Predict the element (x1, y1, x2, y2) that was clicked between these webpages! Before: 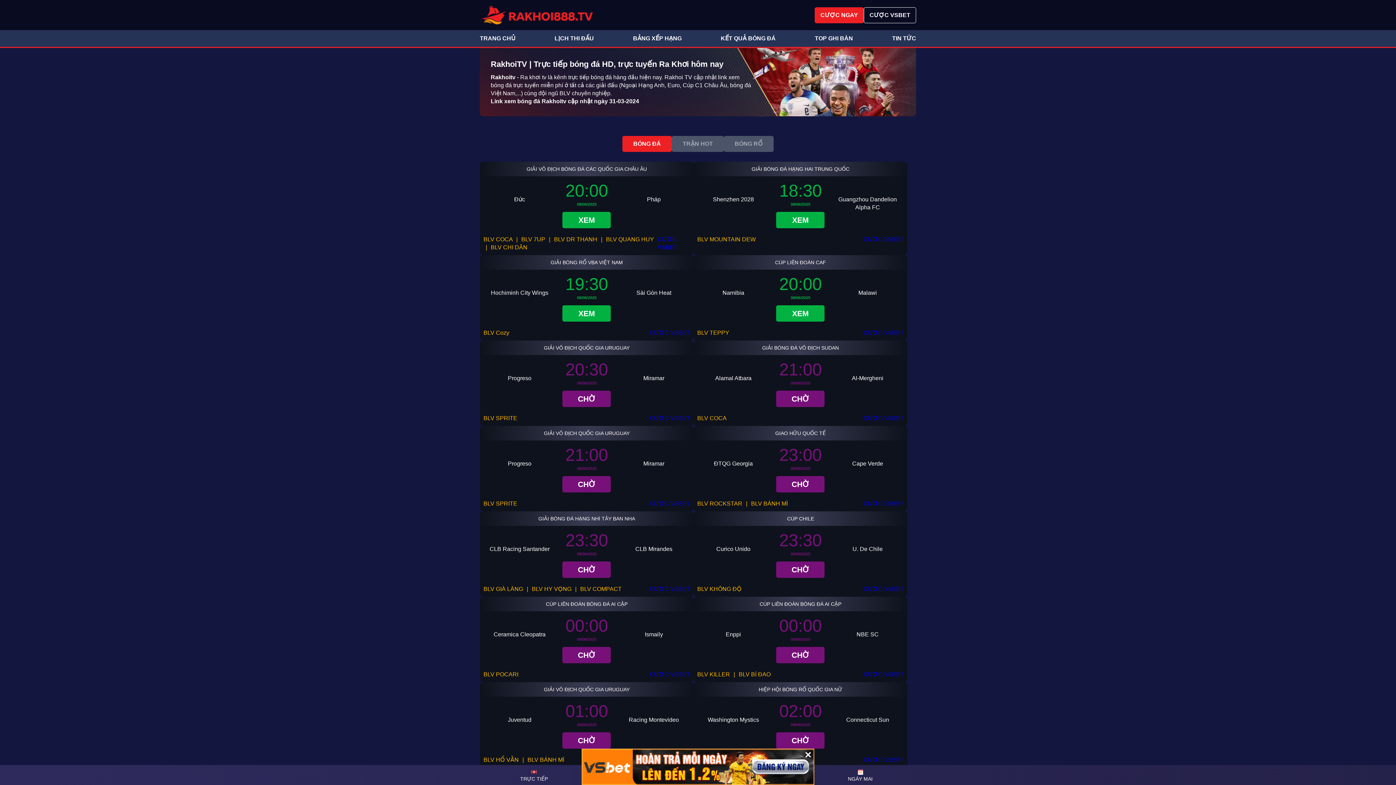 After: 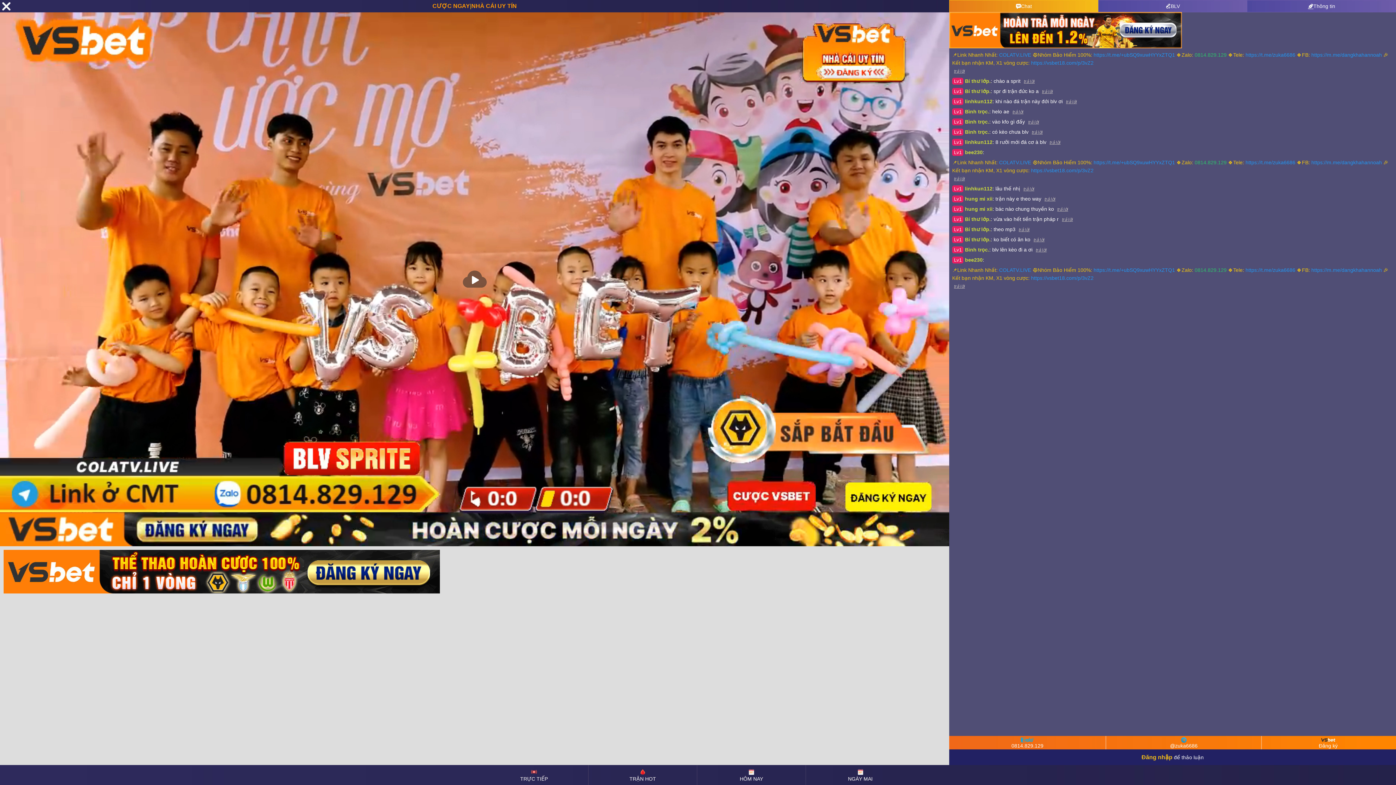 Action: label: BLV SPRITE bbox: (483, 415, 517, 421)